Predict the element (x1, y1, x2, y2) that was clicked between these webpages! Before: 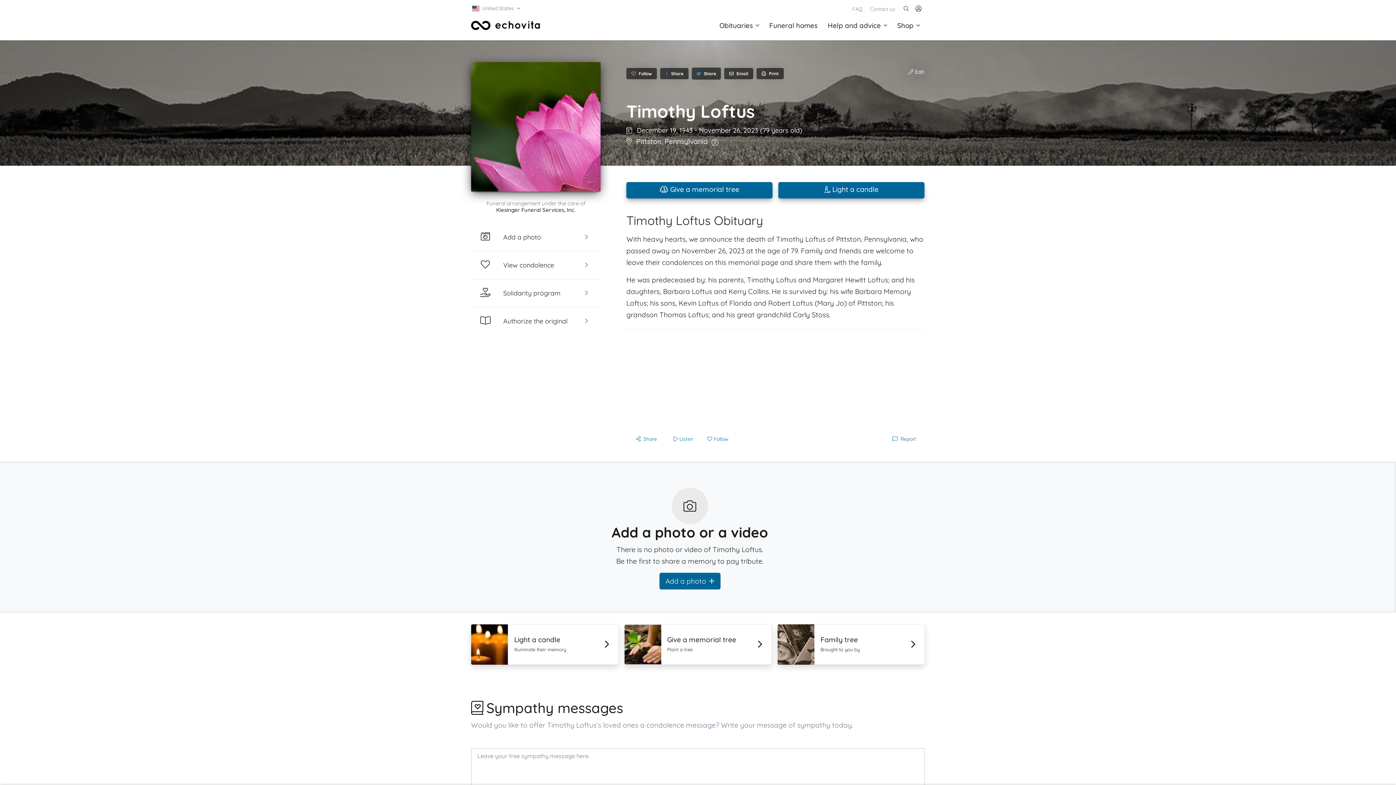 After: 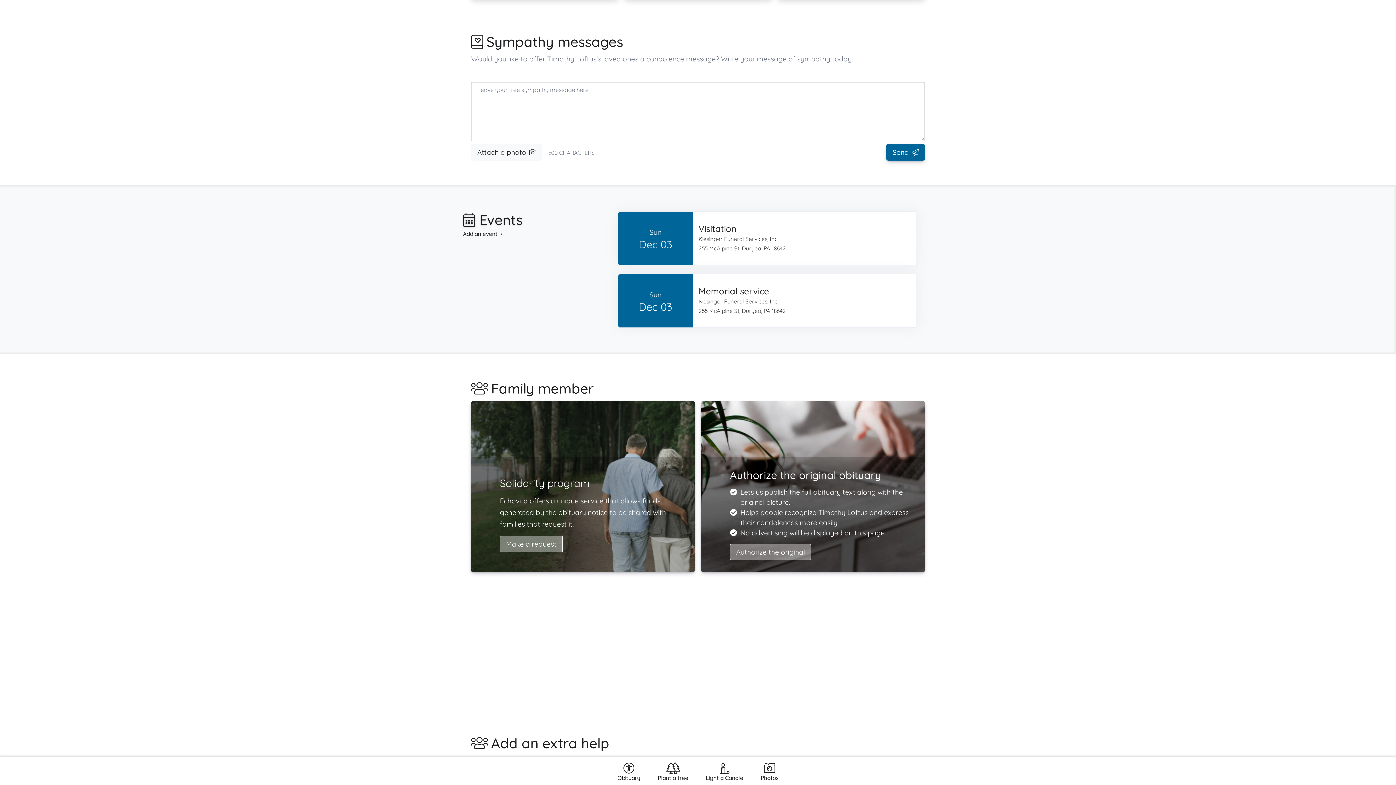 Action: bbox: (471, 251, 600, 279) label: View condolence